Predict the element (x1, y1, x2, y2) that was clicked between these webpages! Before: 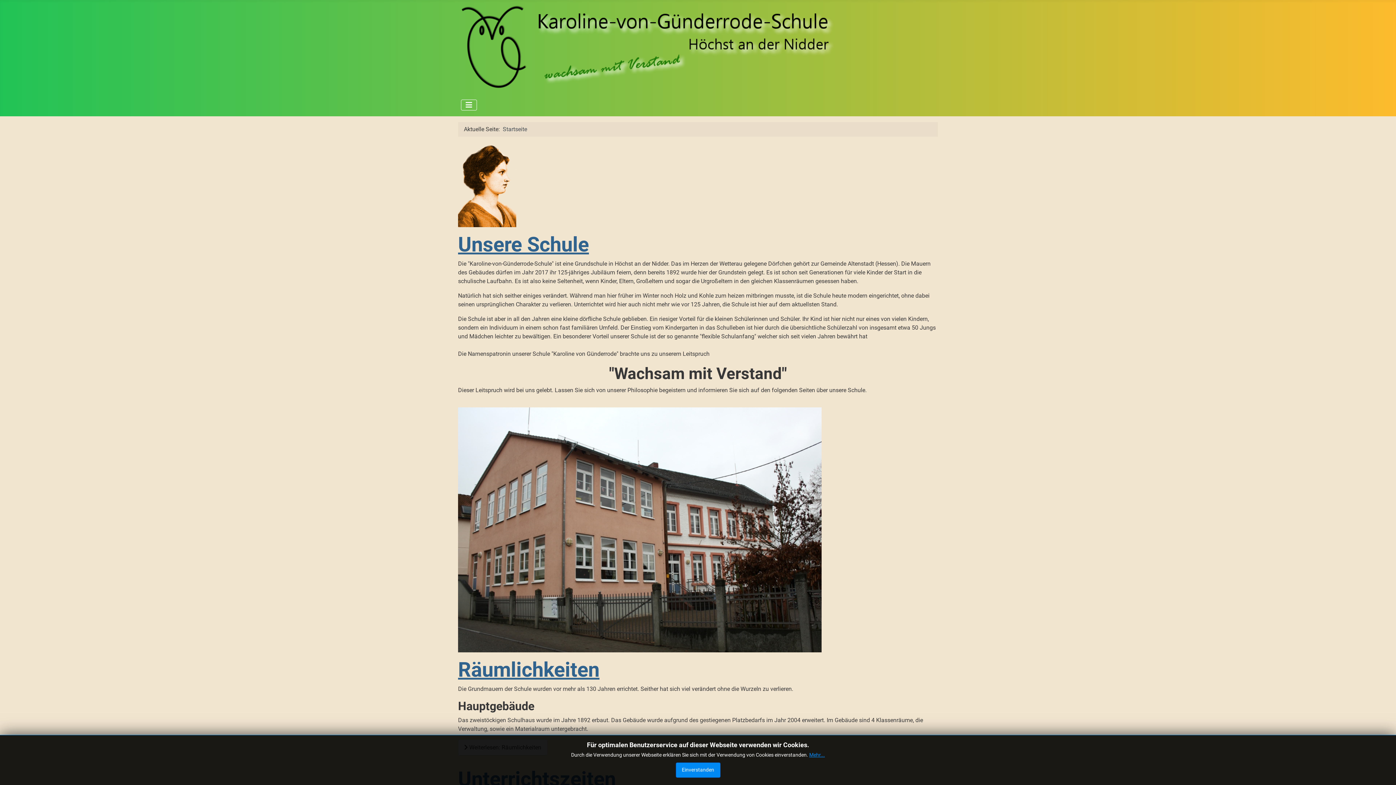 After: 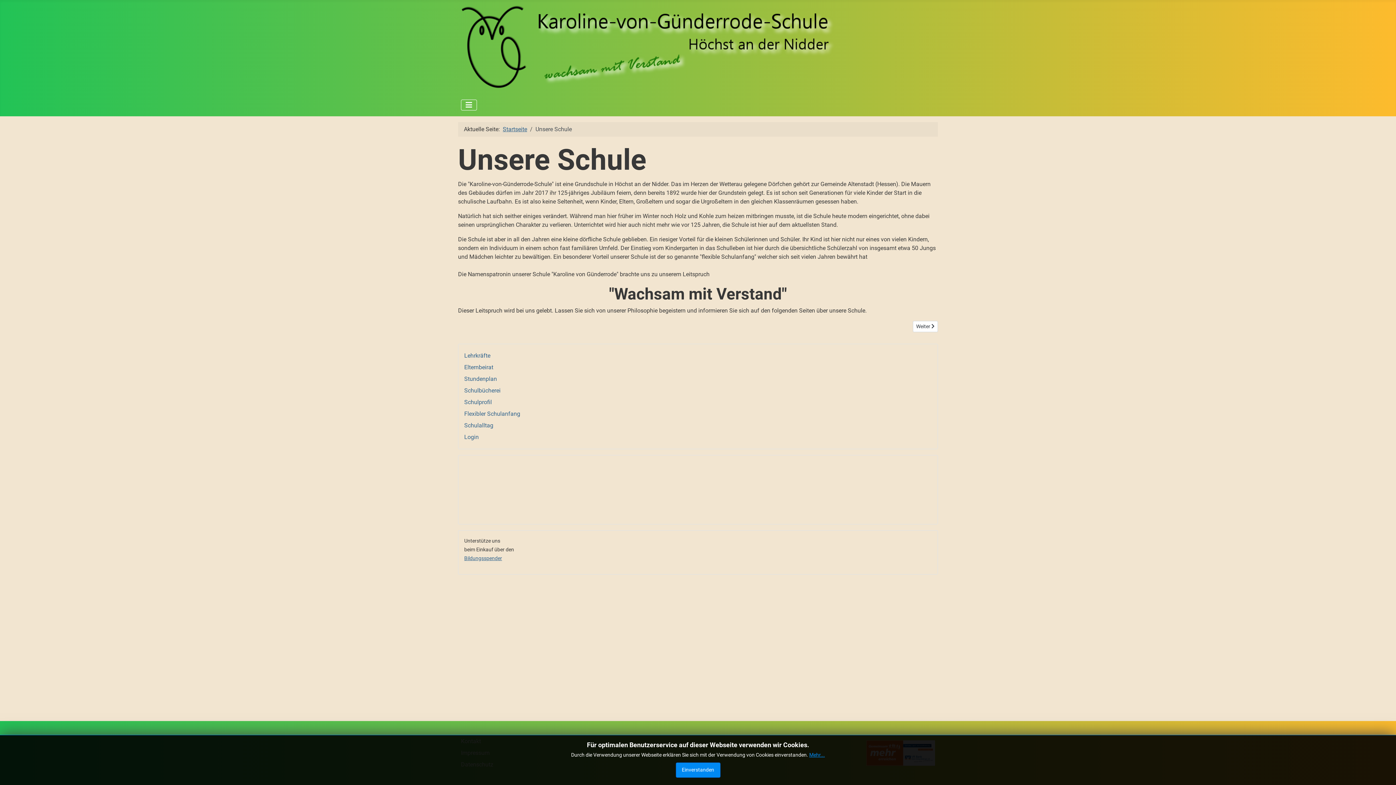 Action: bbox: (458, 232, 589, 256) label: Unsere Schule